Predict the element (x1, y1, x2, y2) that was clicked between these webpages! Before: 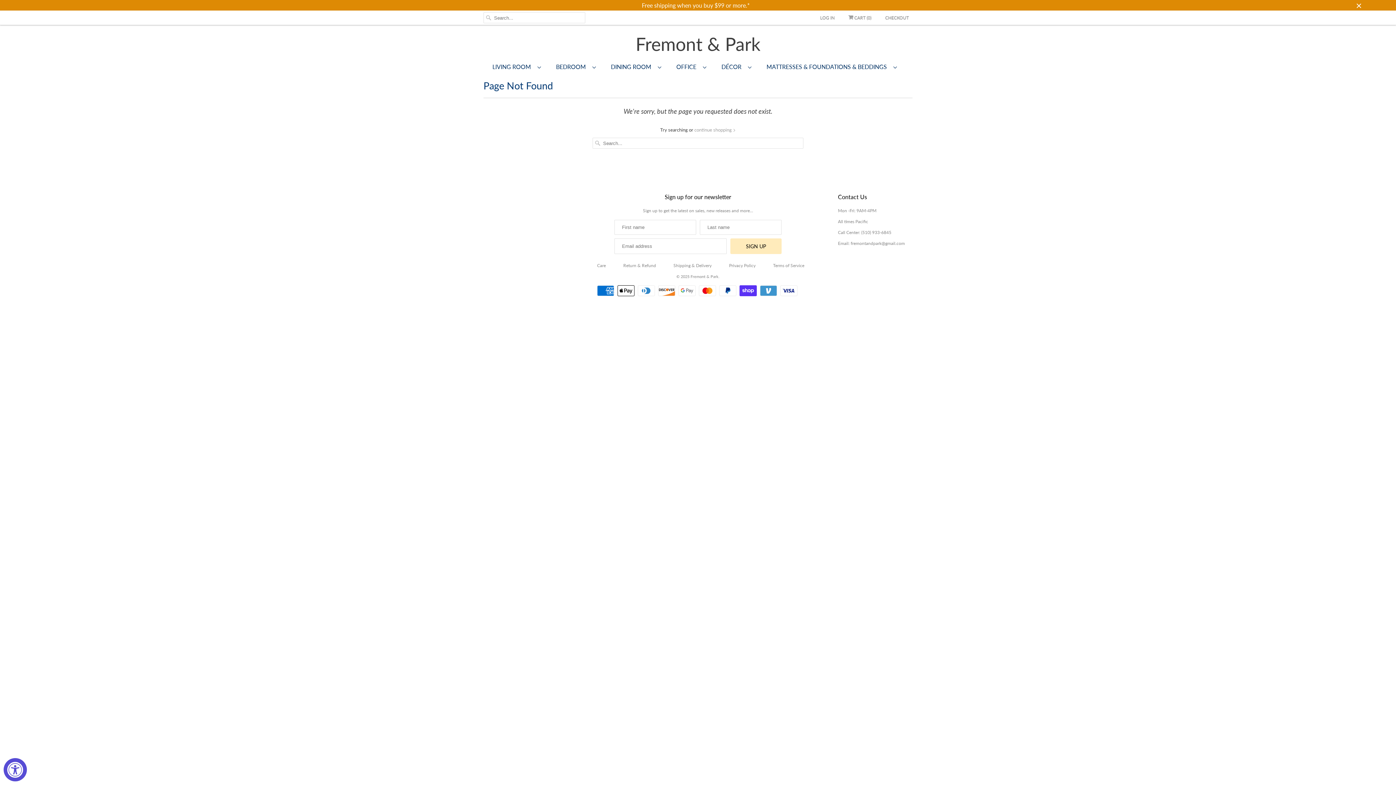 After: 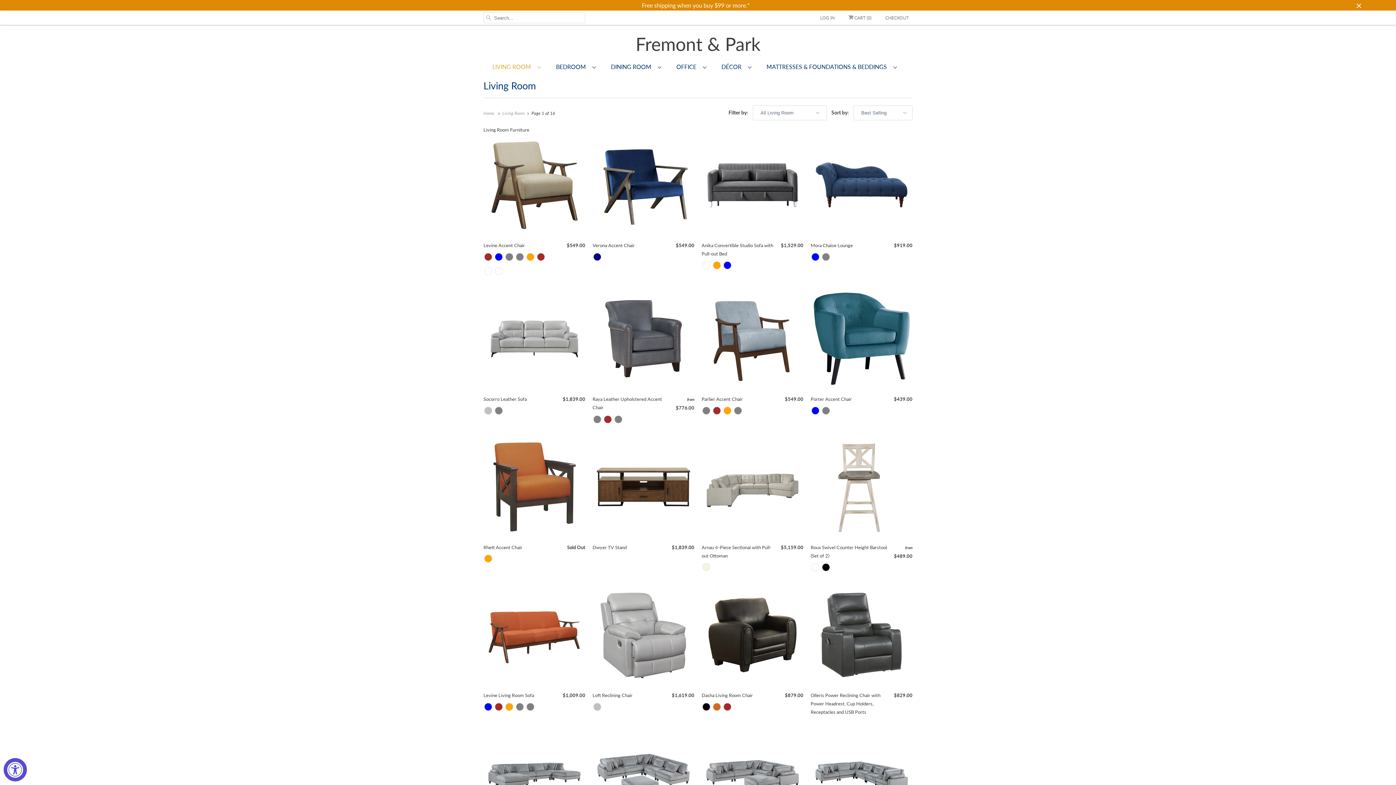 Action: bbox: (492, 63, 540, 70) label: LIVING ROOM  